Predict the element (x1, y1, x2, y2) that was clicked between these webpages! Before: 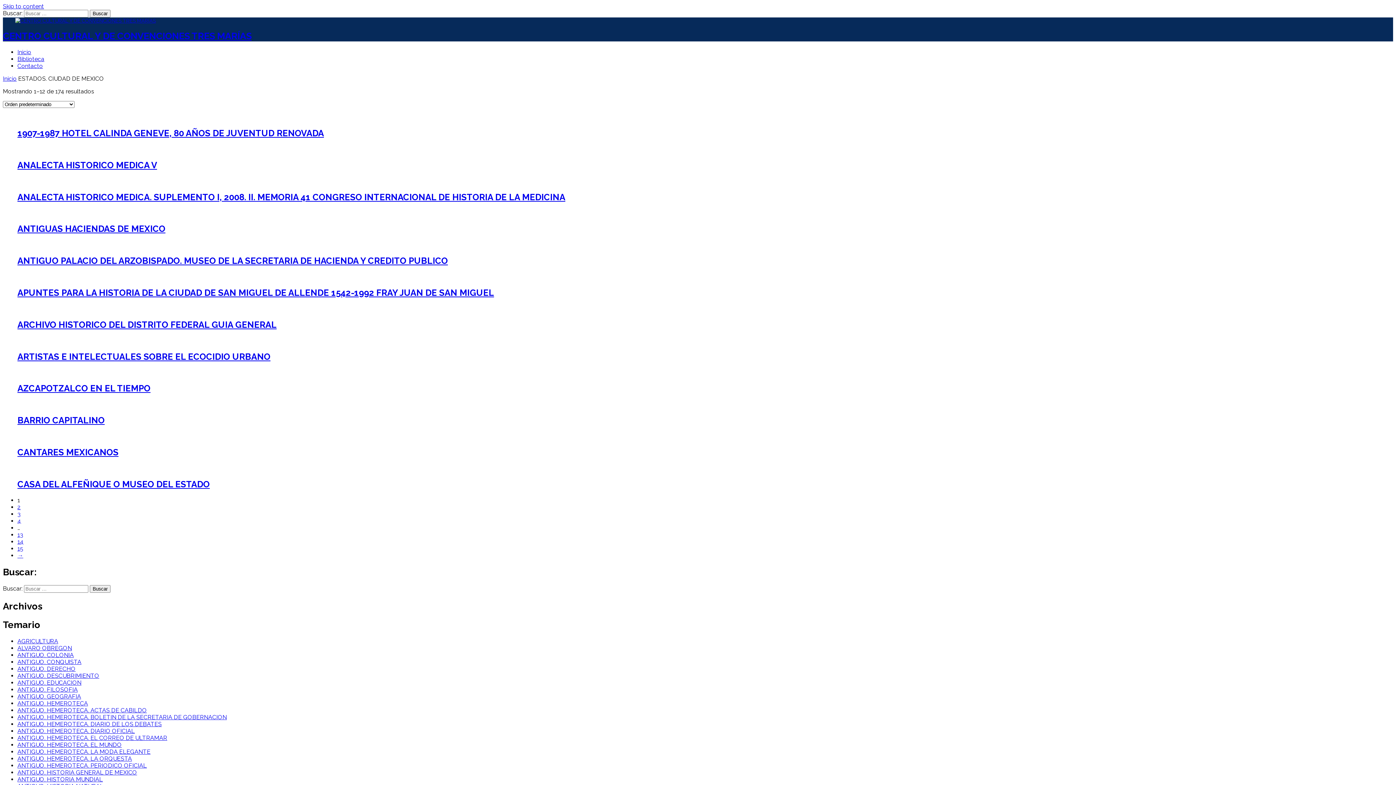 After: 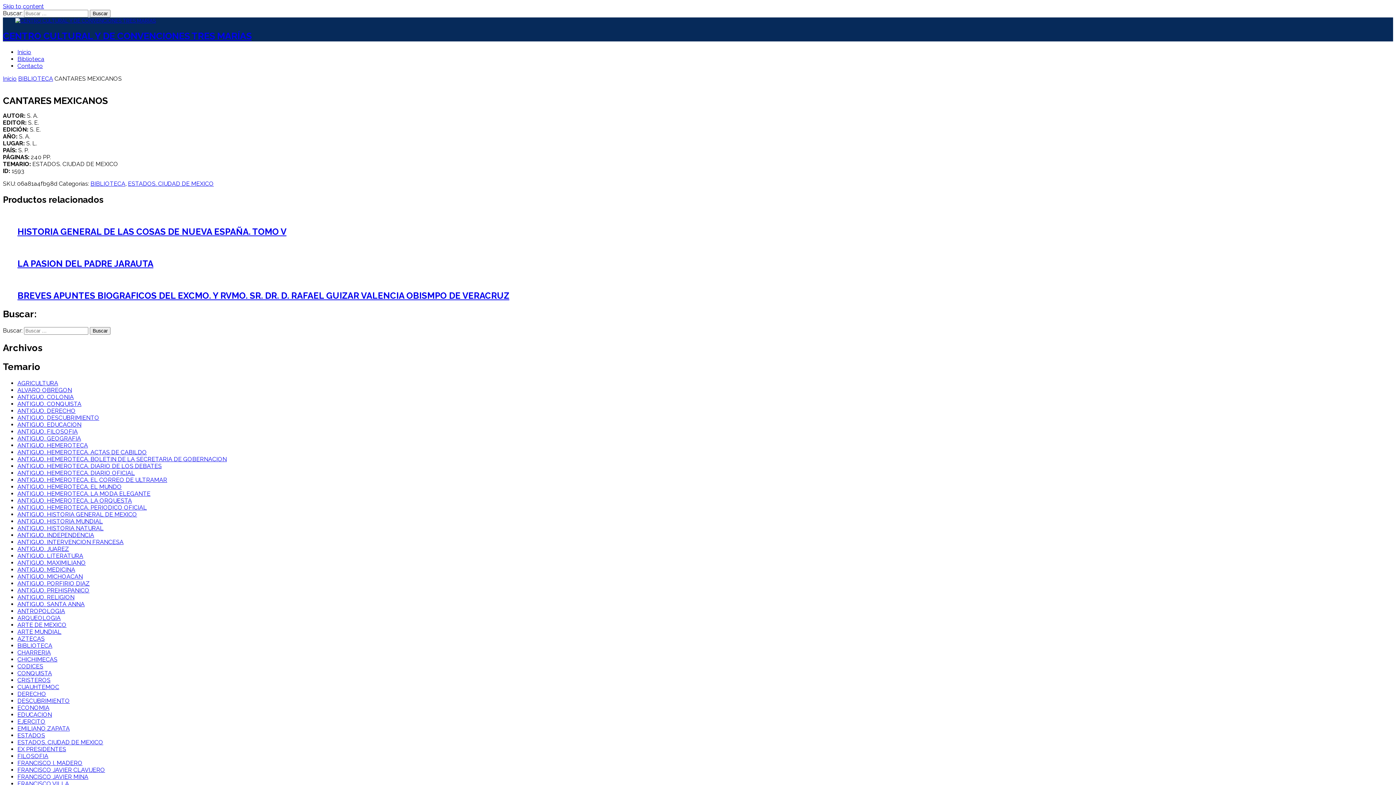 Action: label: CANTARES MEXICANOS bbox: (17, 447, 1393, 457)